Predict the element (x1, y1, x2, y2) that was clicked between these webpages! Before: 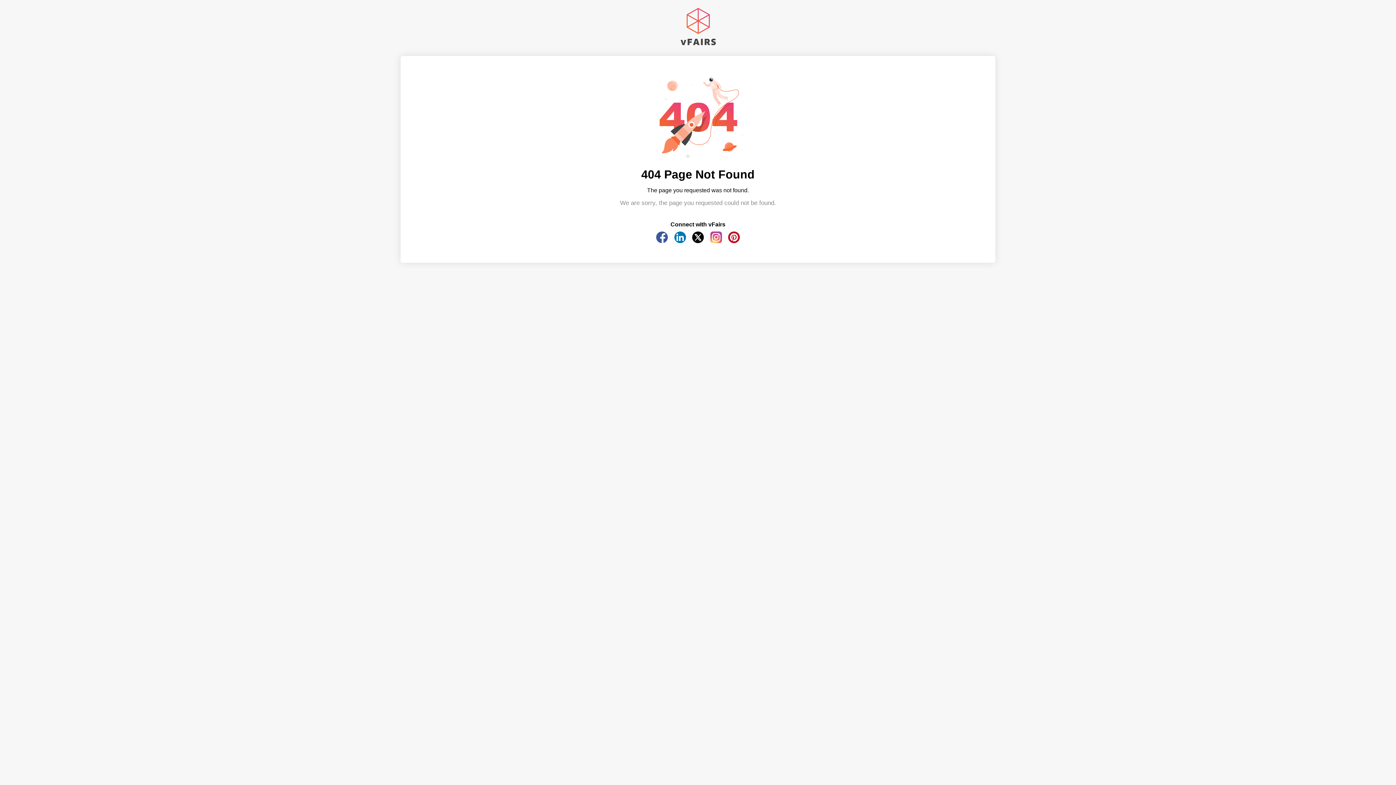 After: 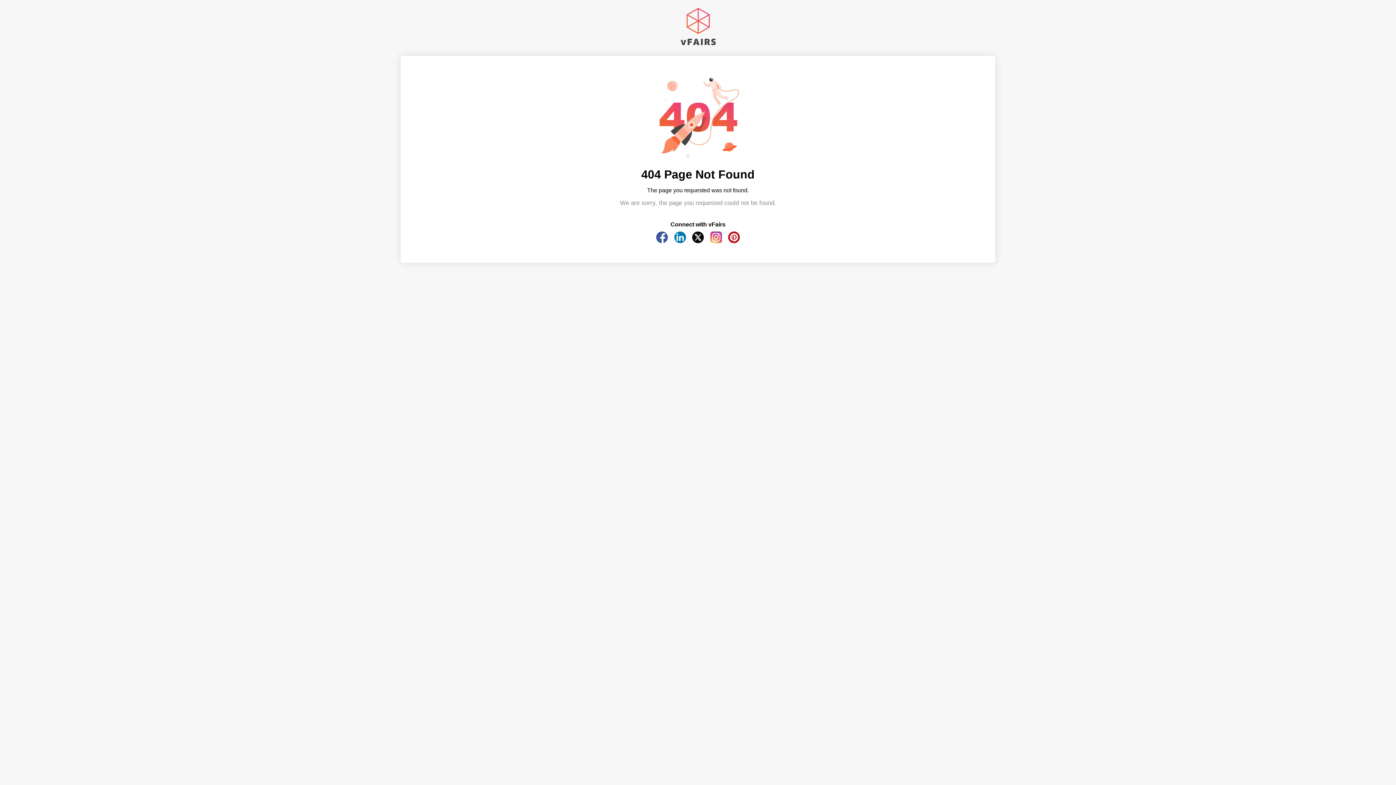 Action: bbox: (674, 238, 686, 244)